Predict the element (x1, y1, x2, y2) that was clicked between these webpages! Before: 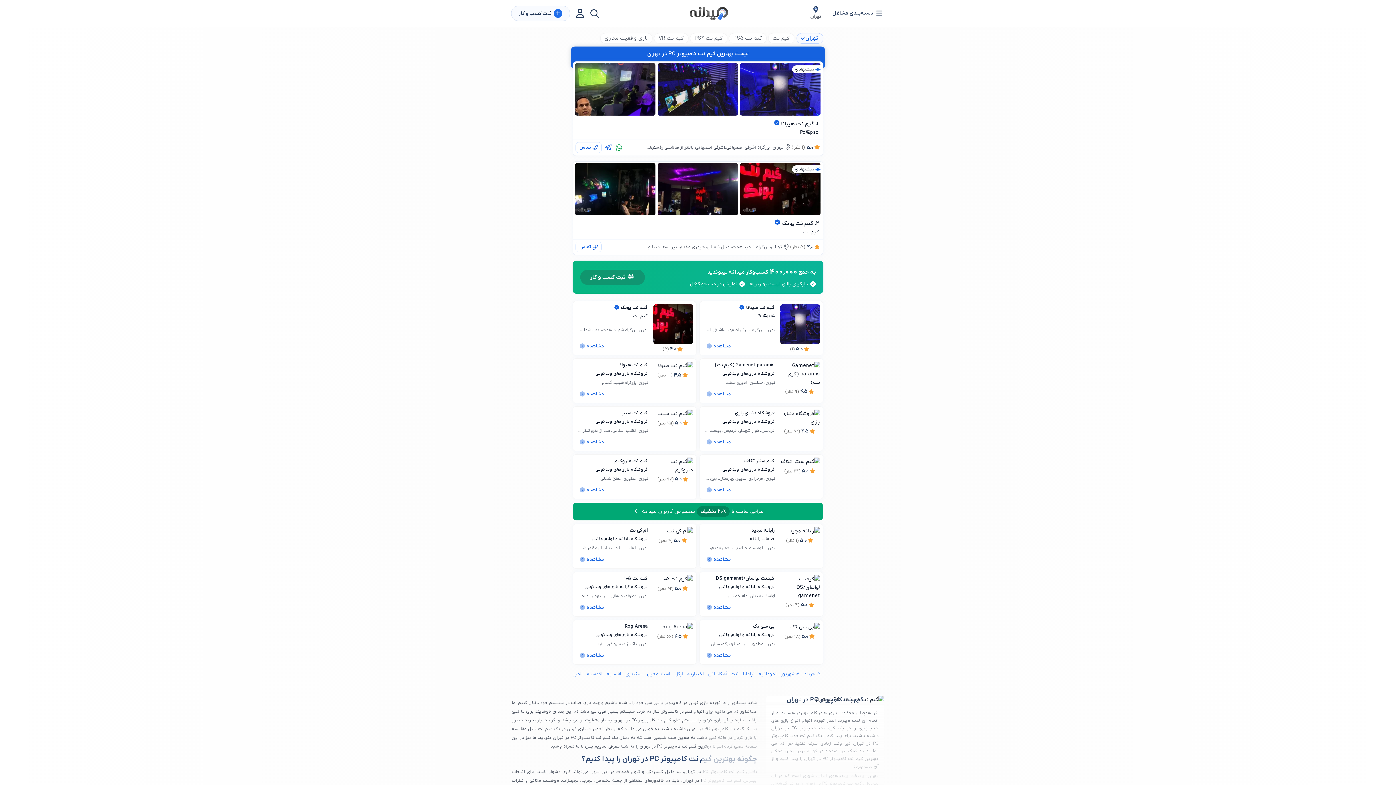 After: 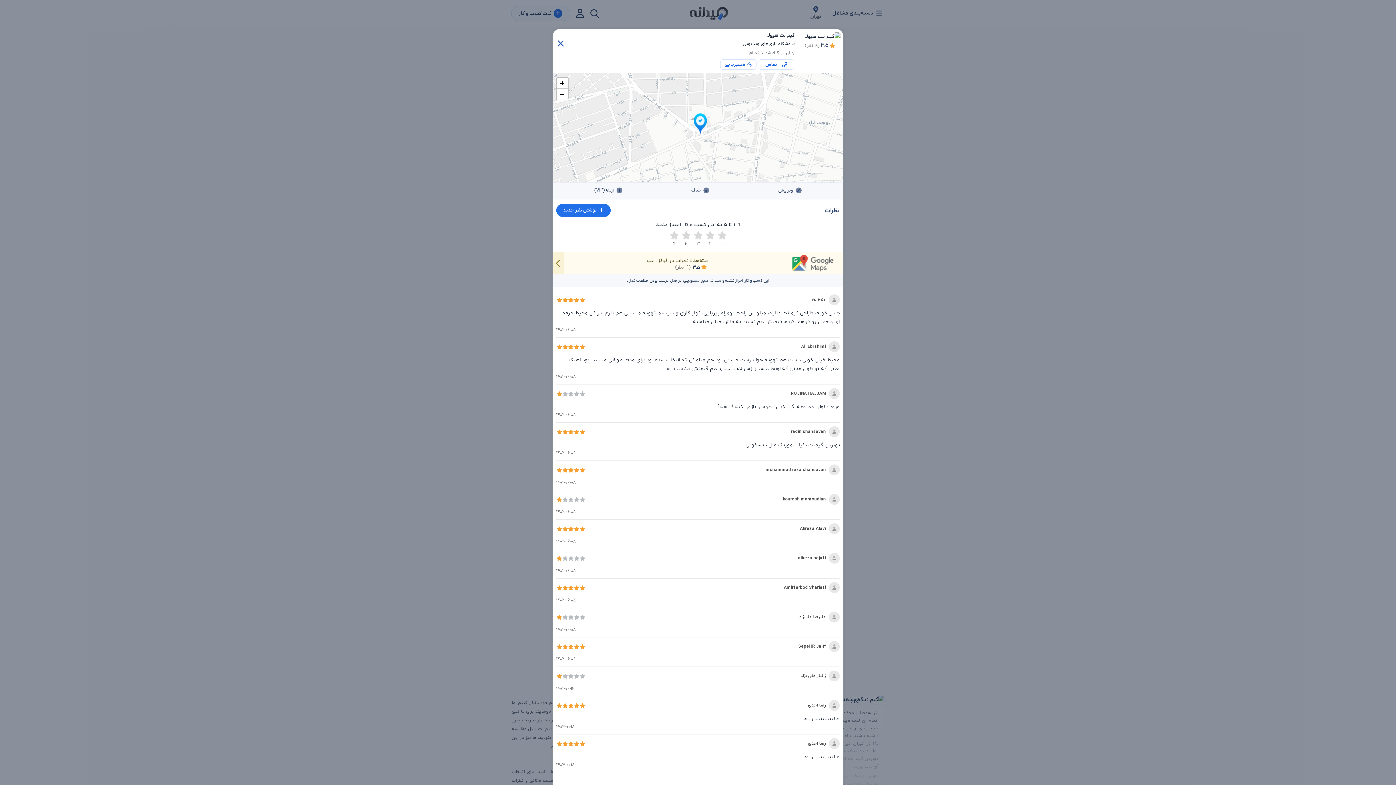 Action: bbox: (578, 389, 604, 399) label: مشاهده